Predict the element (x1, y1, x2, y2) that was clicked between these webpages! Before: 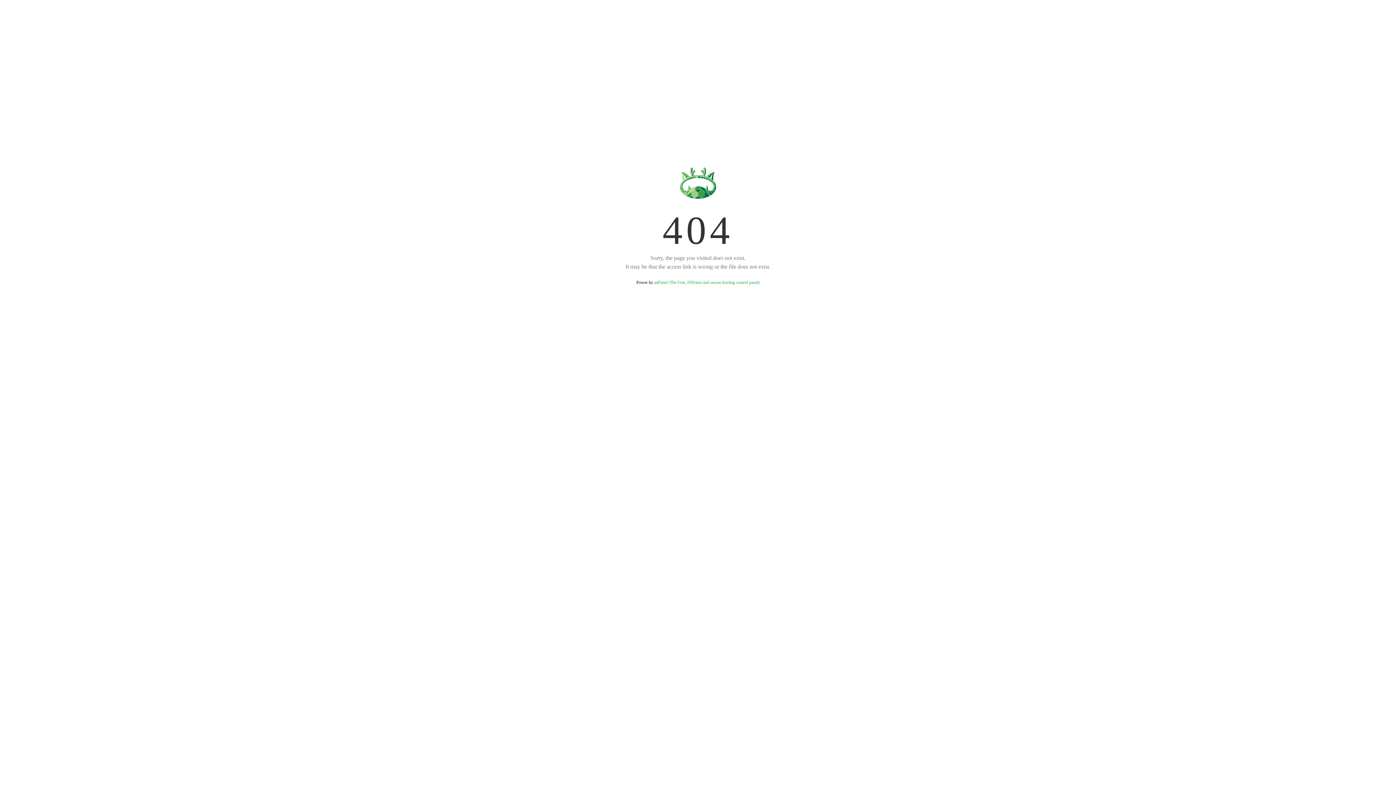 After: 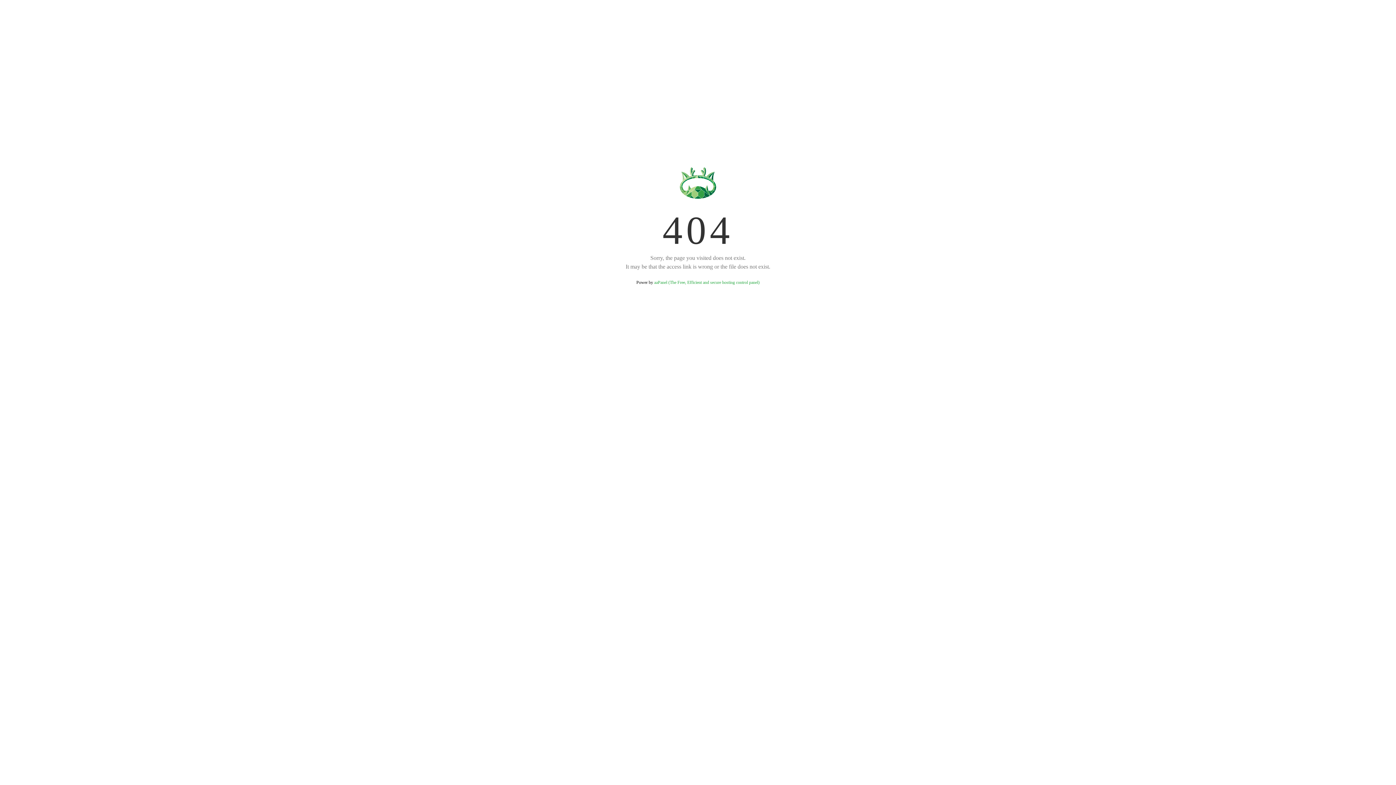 Action: label: aaPanel (The Free, Efficient and secure hosting control panel) bbox: (654, 280, 759, 285)